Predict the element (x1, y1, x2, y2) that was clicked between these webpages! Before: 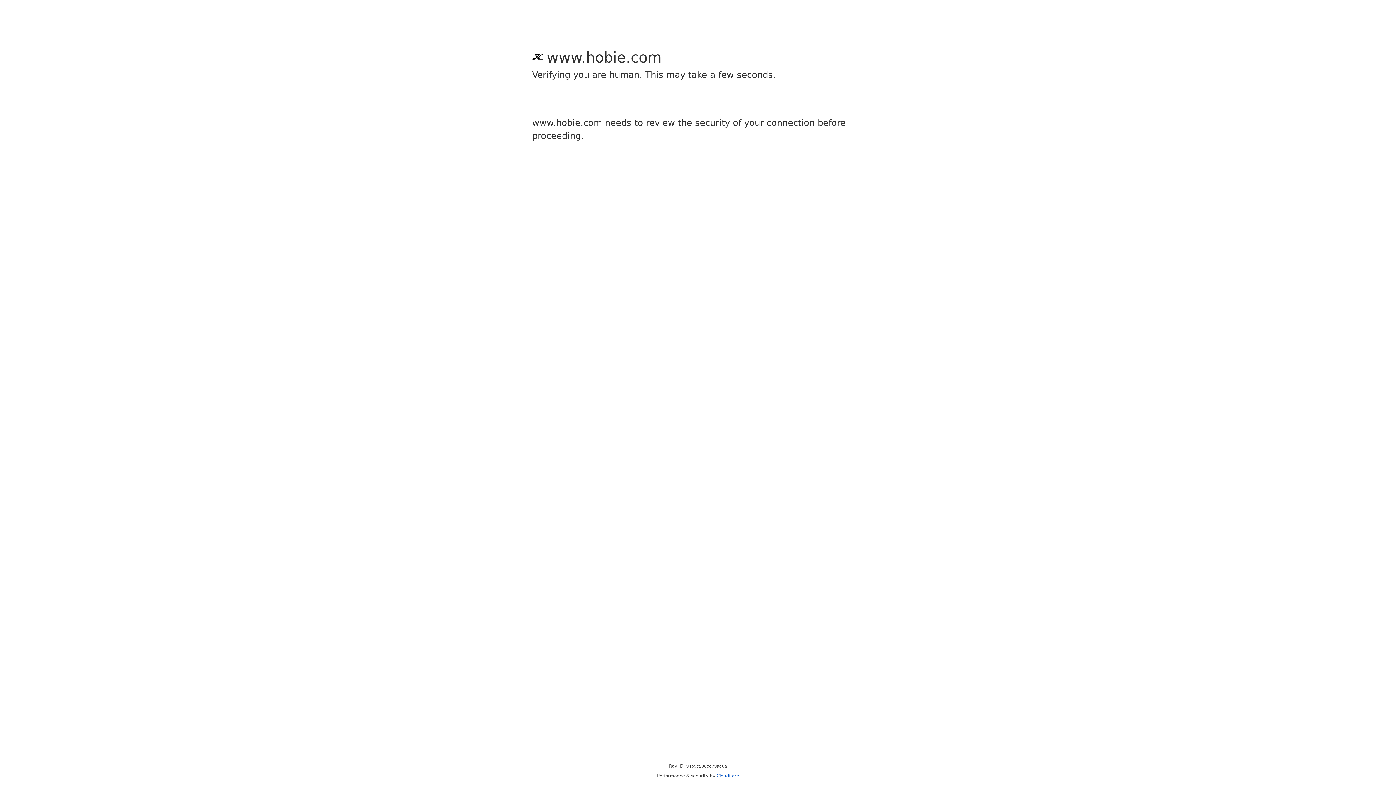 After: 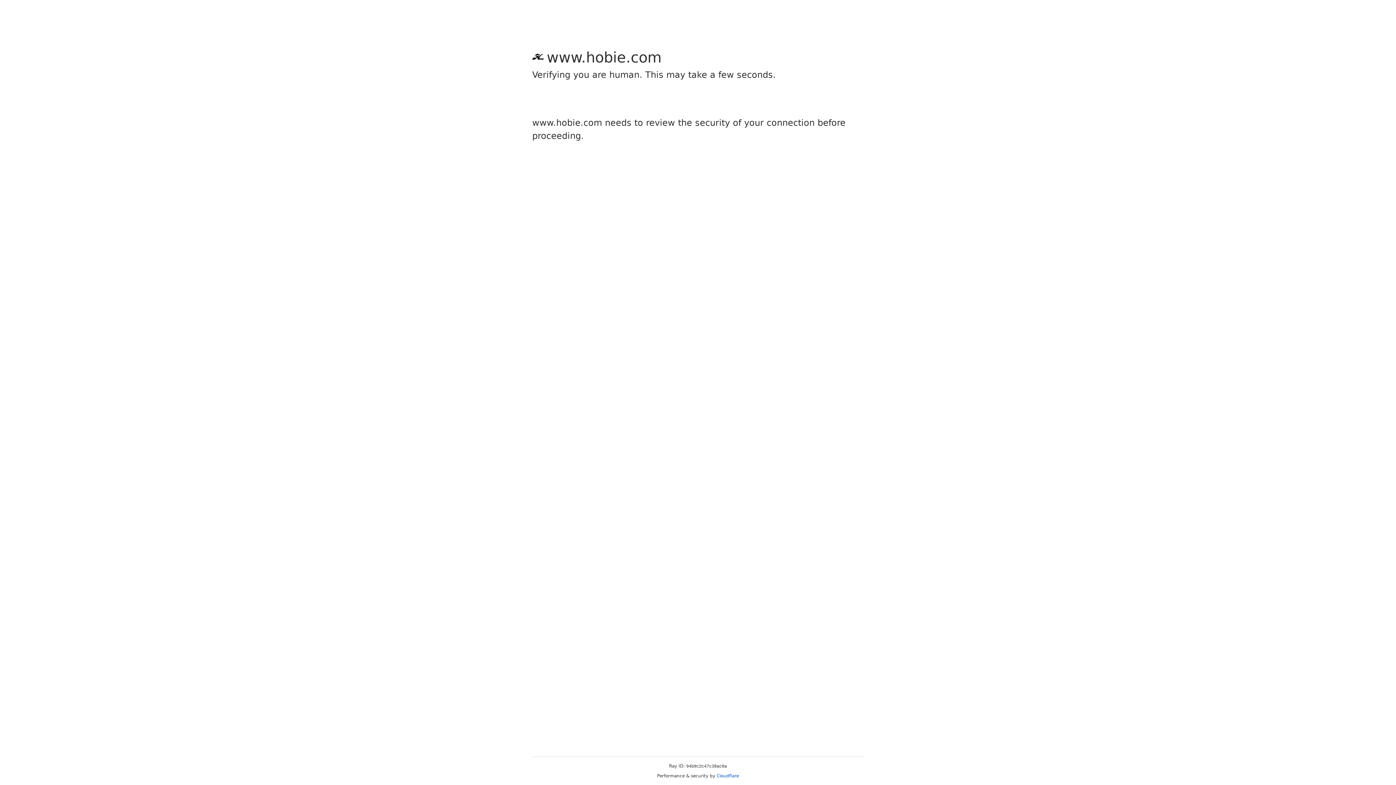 Action: bbox: (716, 773, 739, 778) label: Cloudflare